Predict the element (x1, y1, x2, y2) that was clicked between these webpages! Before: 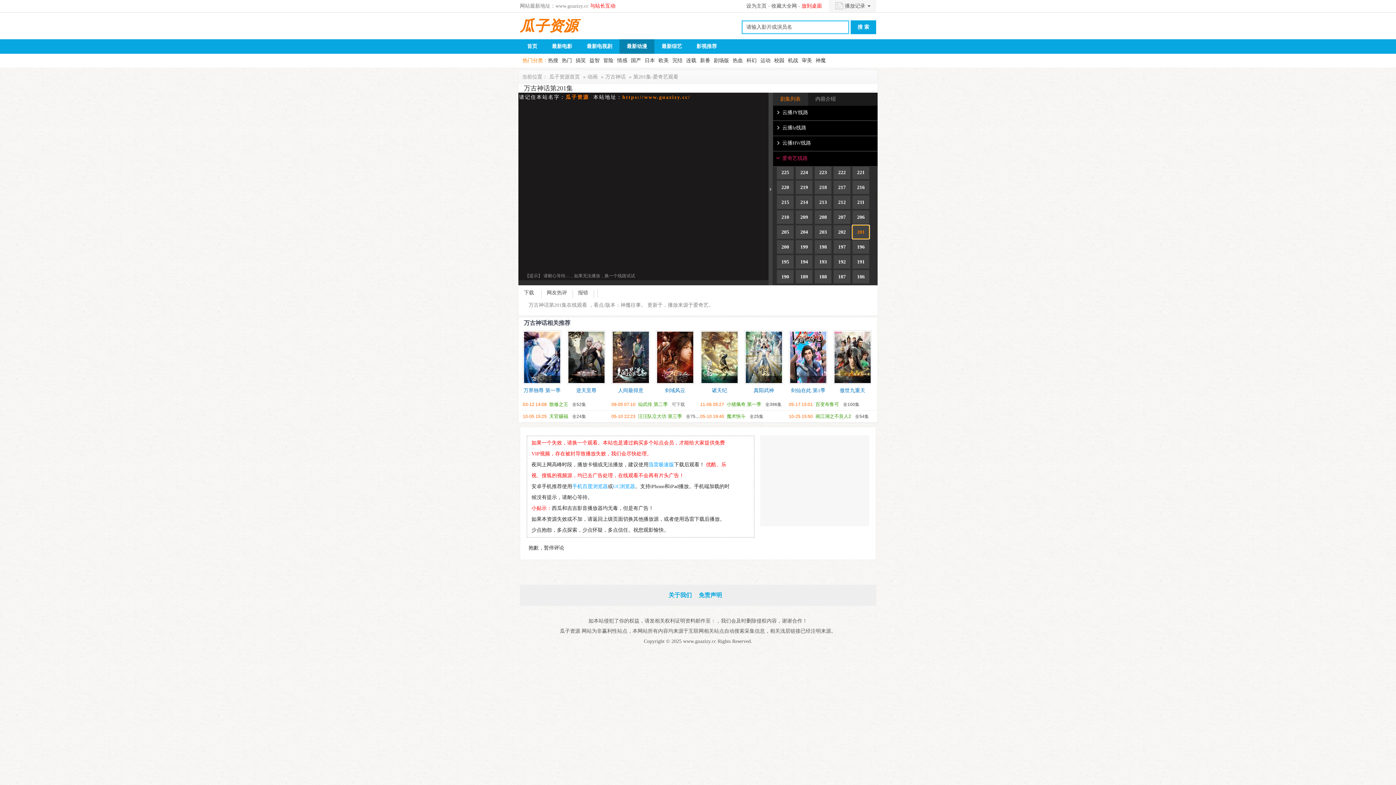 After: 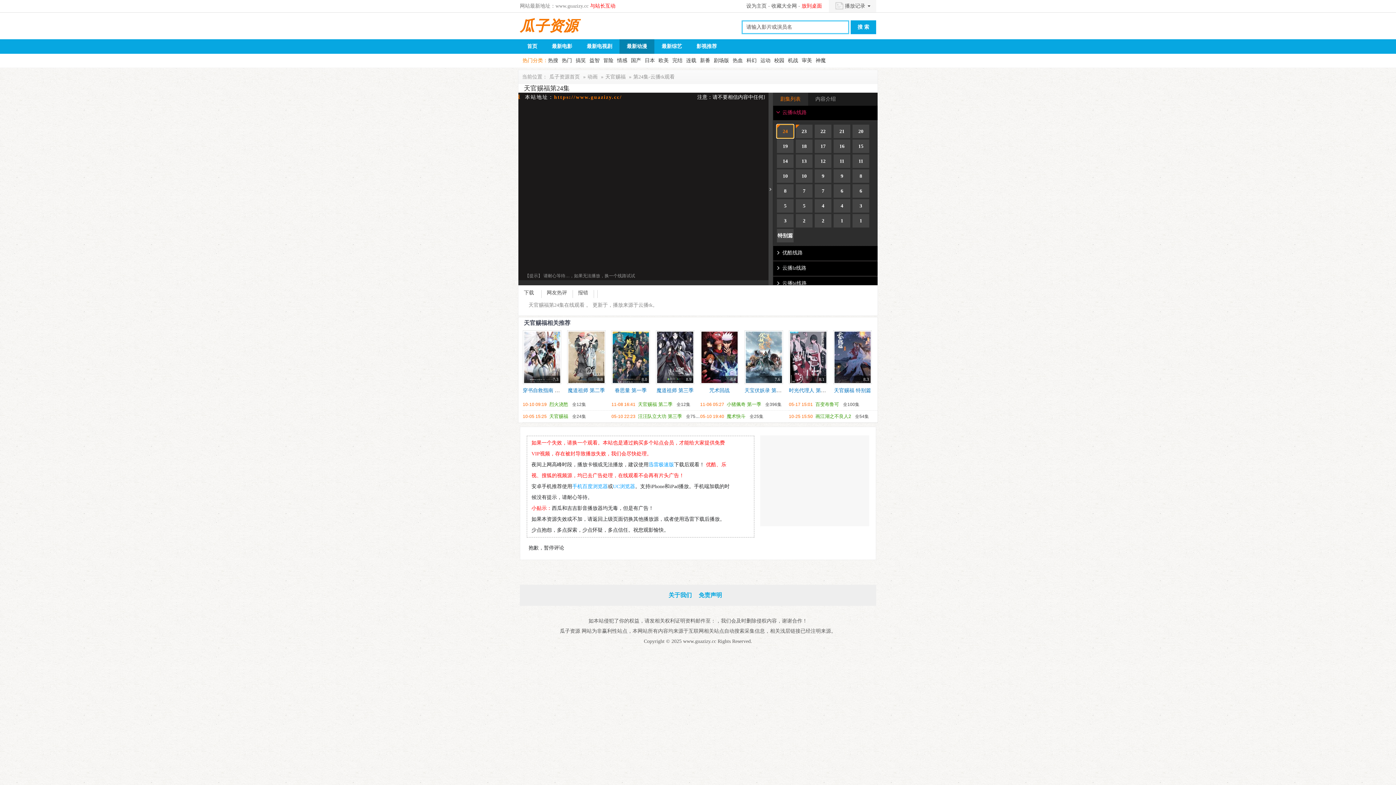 Action: label: 全24集 bbox: (572, 414, 586, 419)